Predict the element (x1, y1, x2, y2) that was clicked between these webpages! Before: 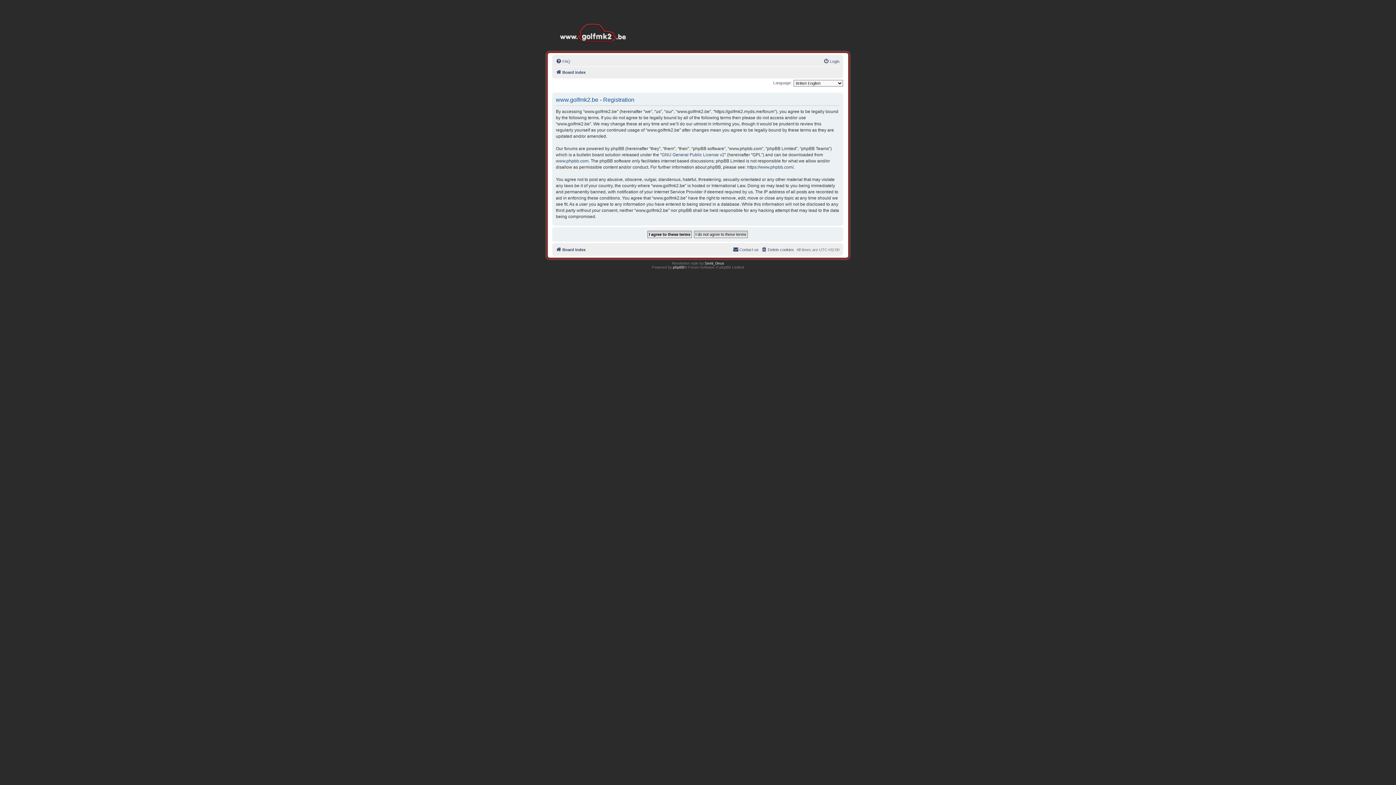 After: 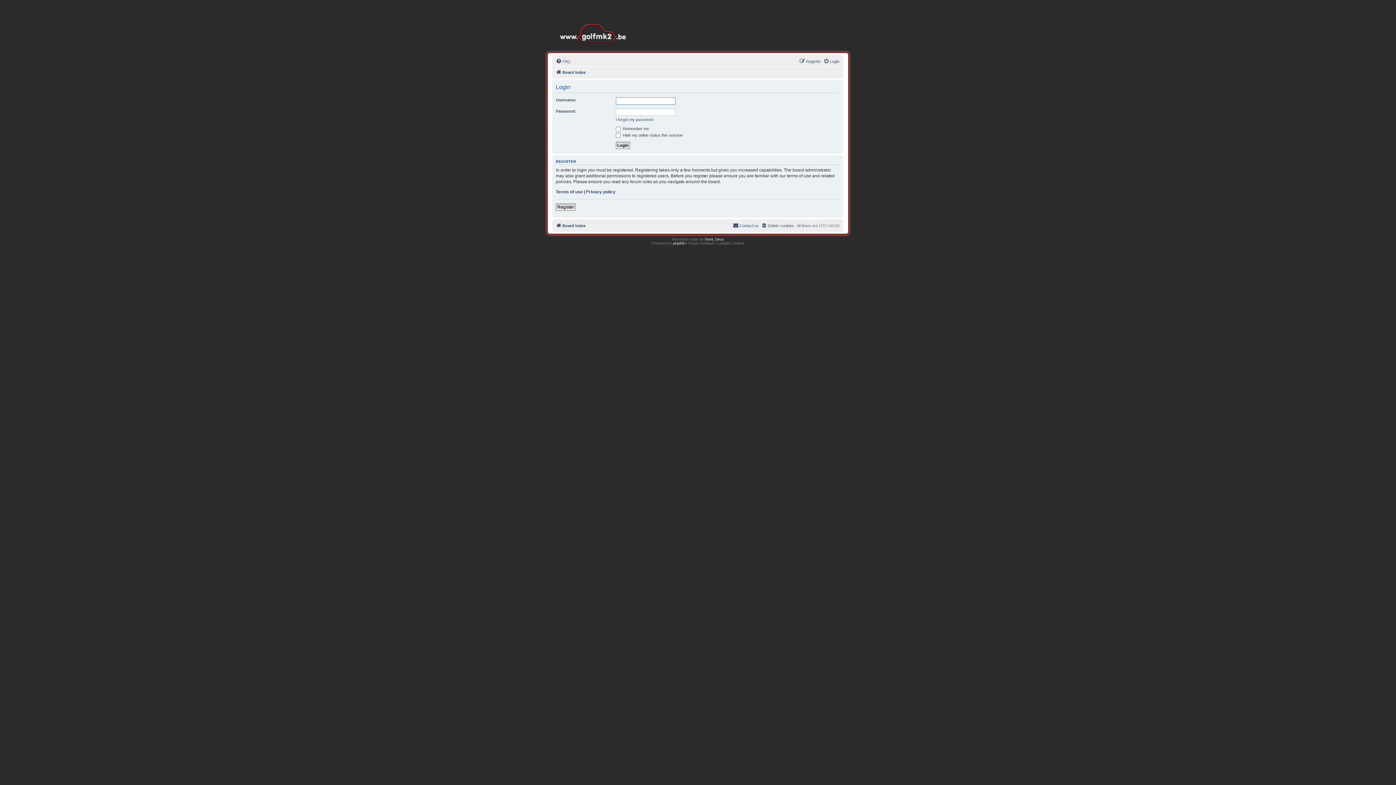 Action: bbox: (823, 57, 839, 65) label: Login